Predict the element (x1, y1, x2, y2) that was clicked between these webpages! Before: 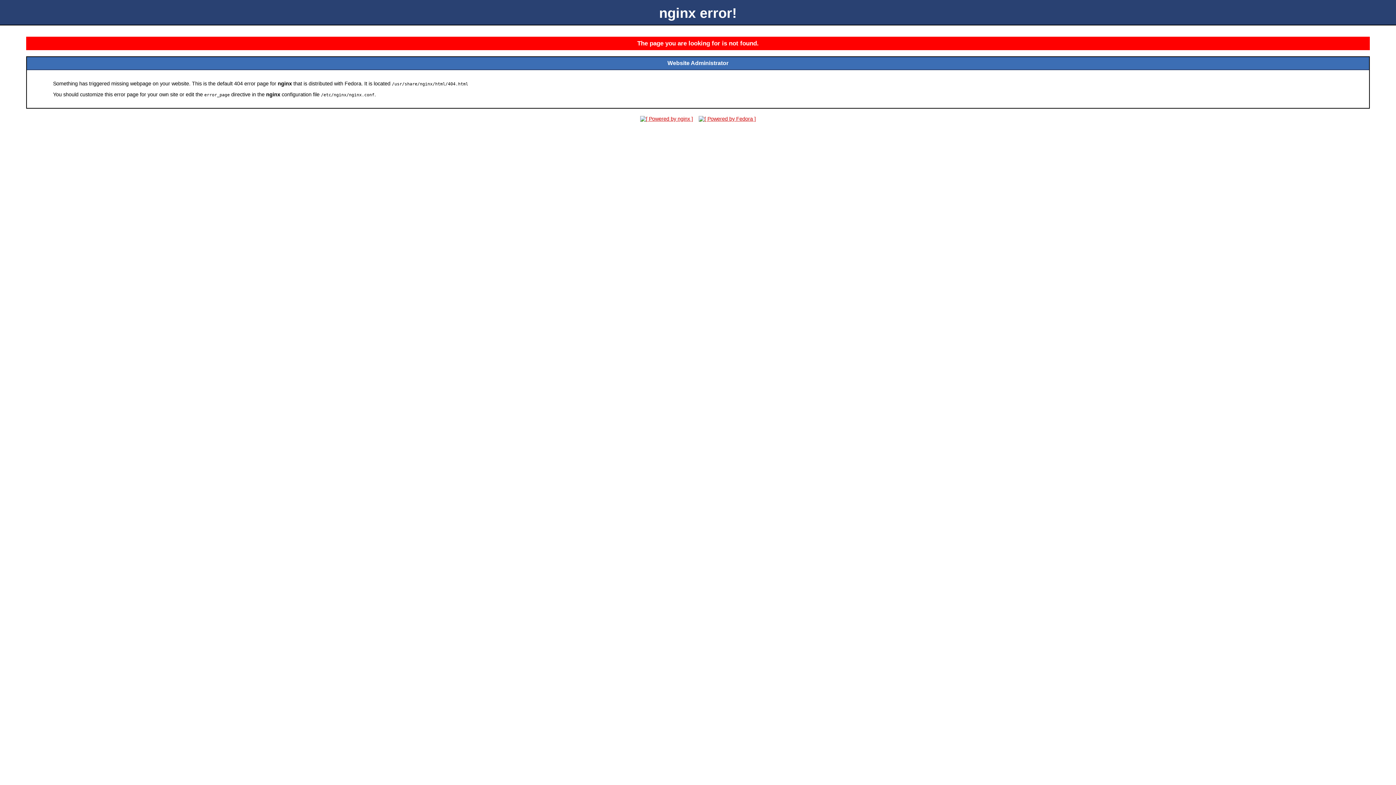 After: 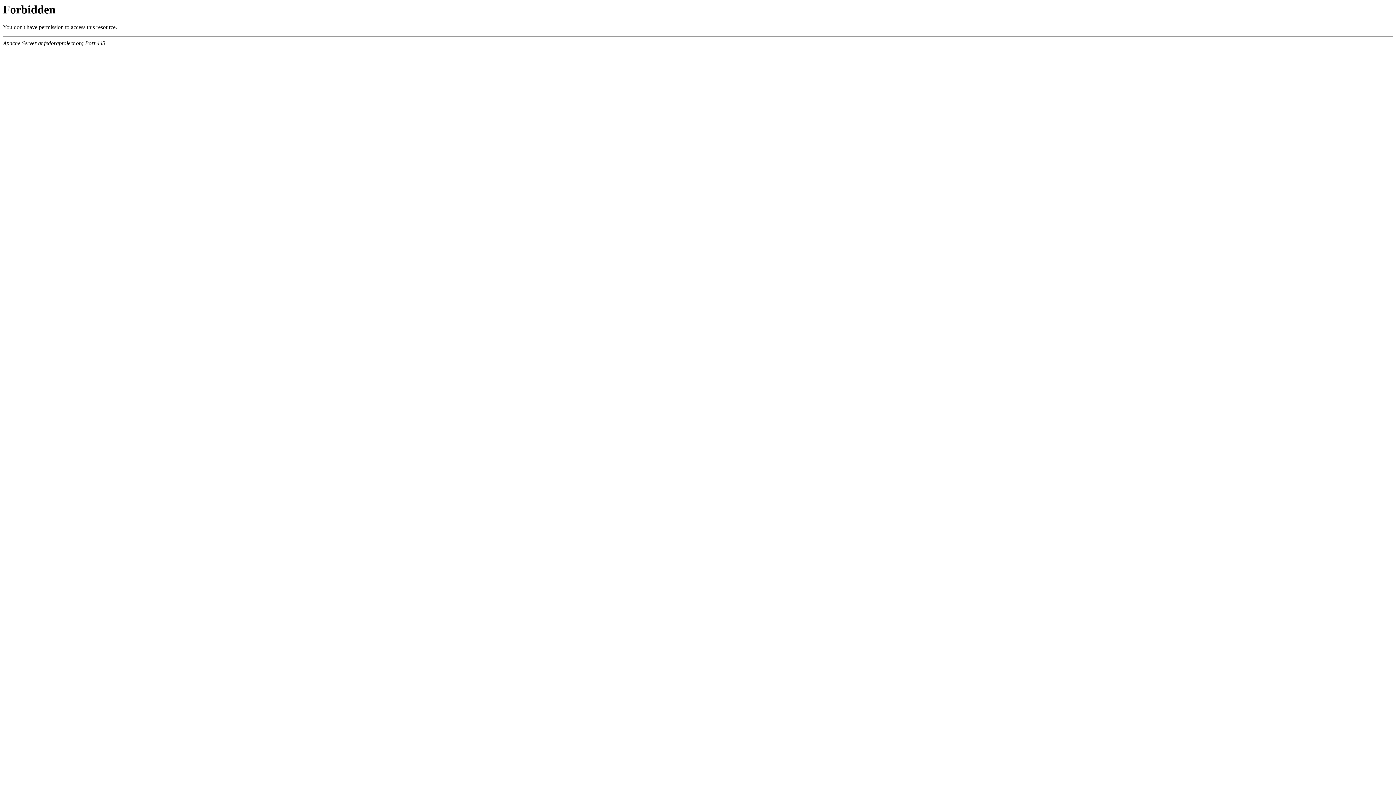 Action: bbox: (696, 116, 758, 121)